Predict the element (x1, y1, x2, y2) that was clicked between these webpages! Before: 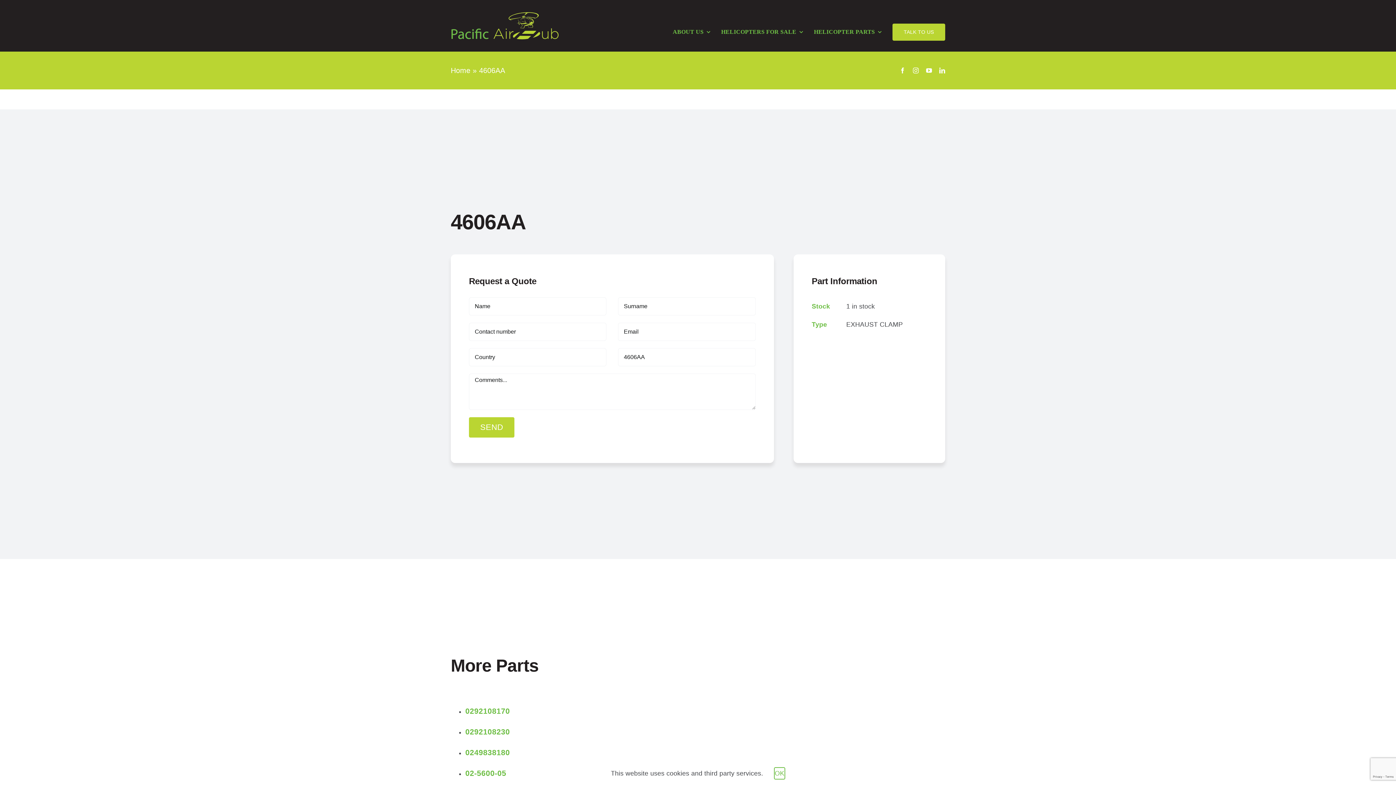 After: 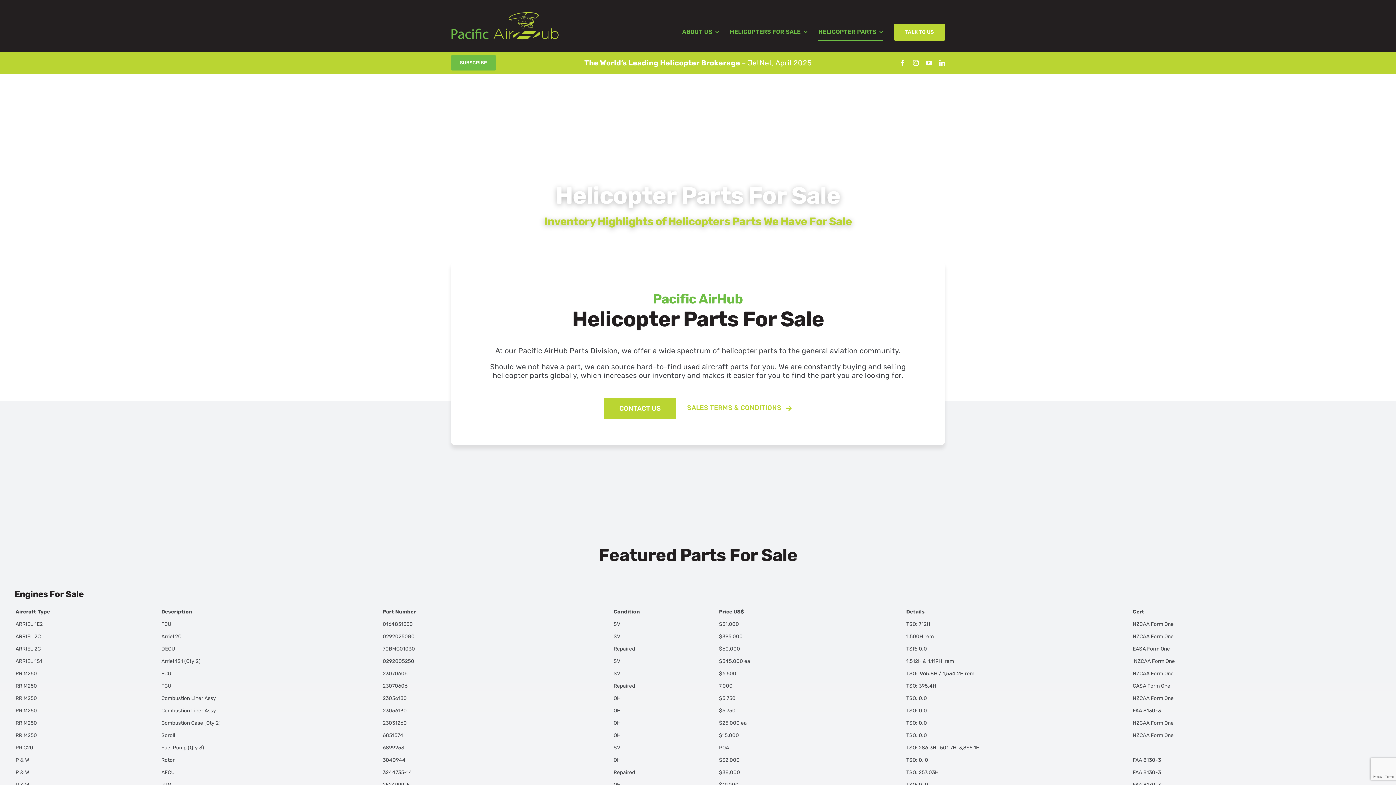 Action: bbox: (814, 24, 881, 40) label: HELICOPTER PARTS